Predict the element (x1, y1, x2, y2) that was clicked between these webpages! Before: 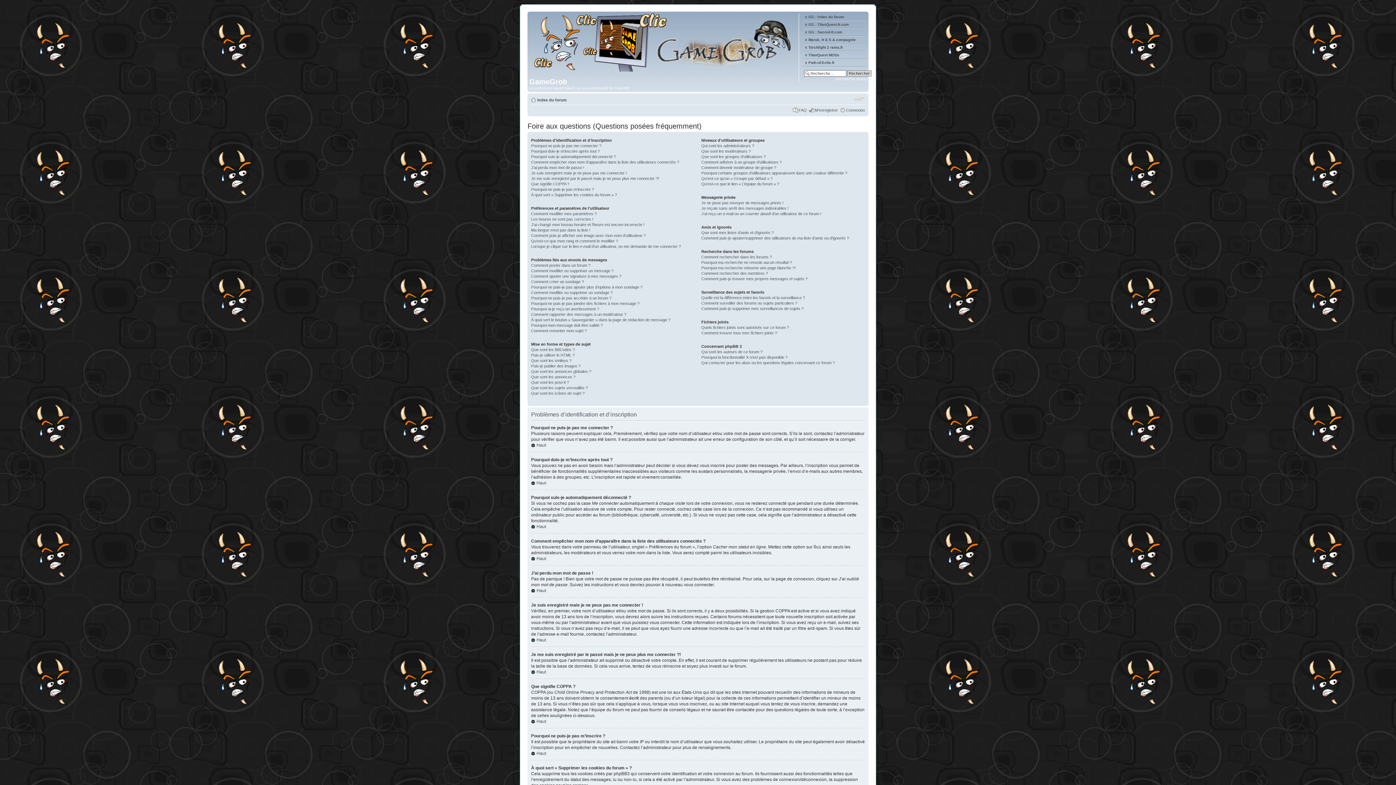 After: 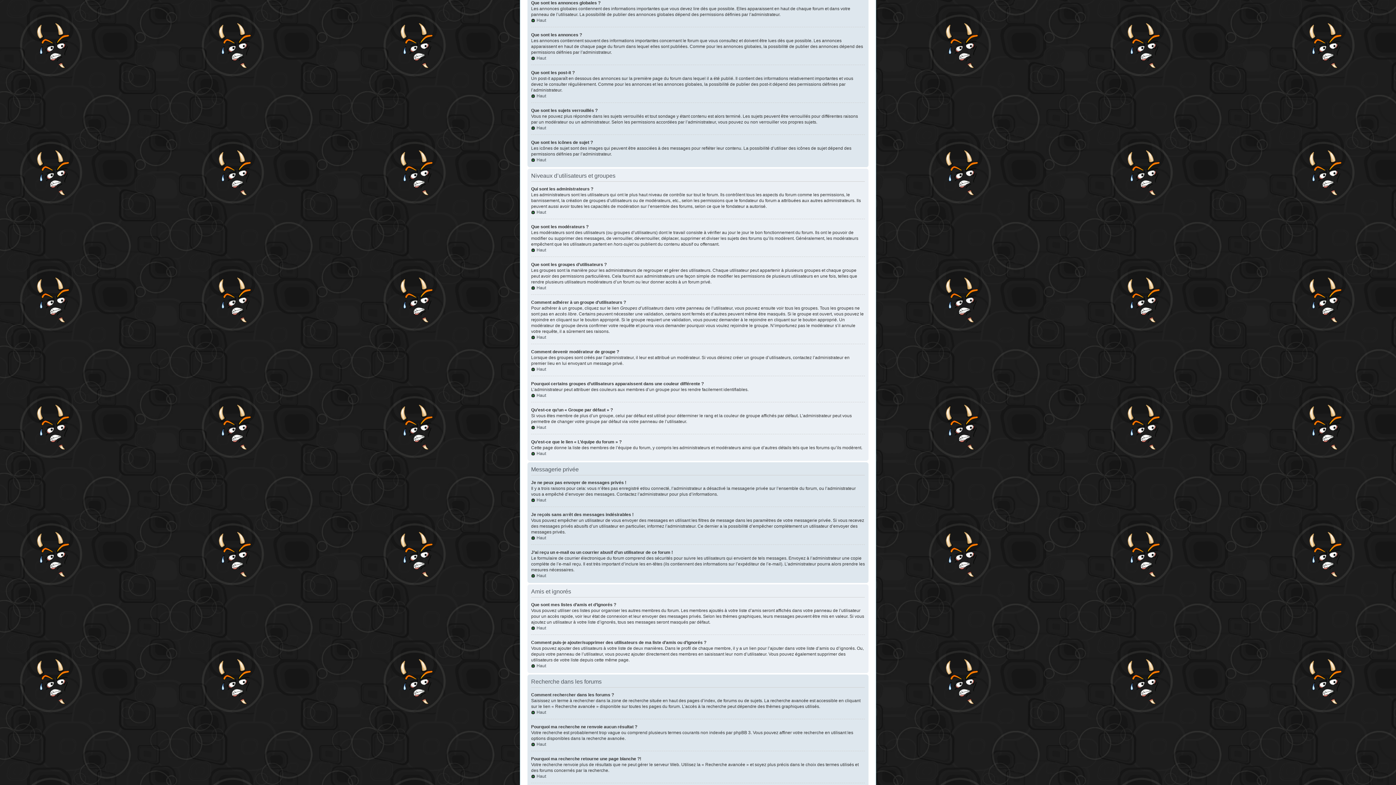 Action: label: Que sont les annonces globales ? bbox: (531, 369, 591, 373)